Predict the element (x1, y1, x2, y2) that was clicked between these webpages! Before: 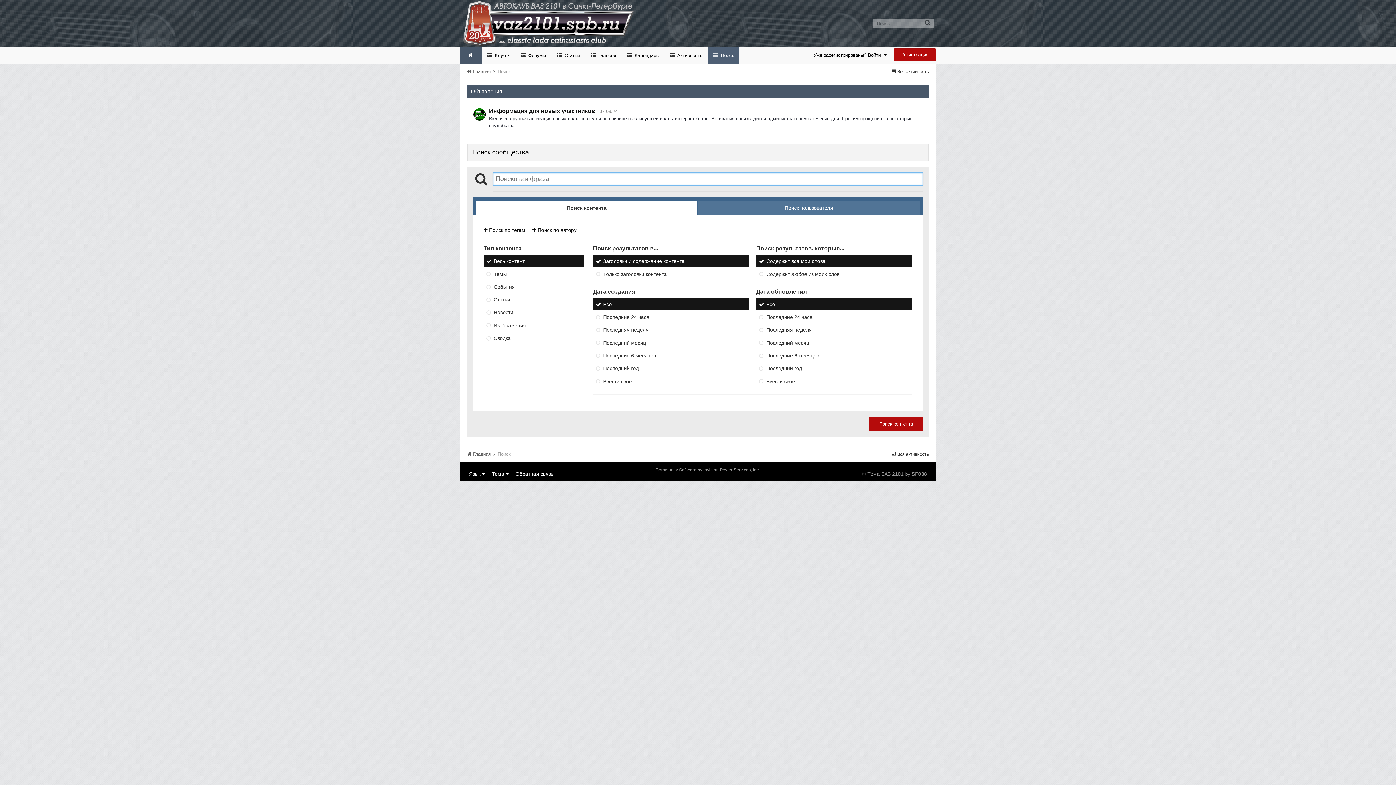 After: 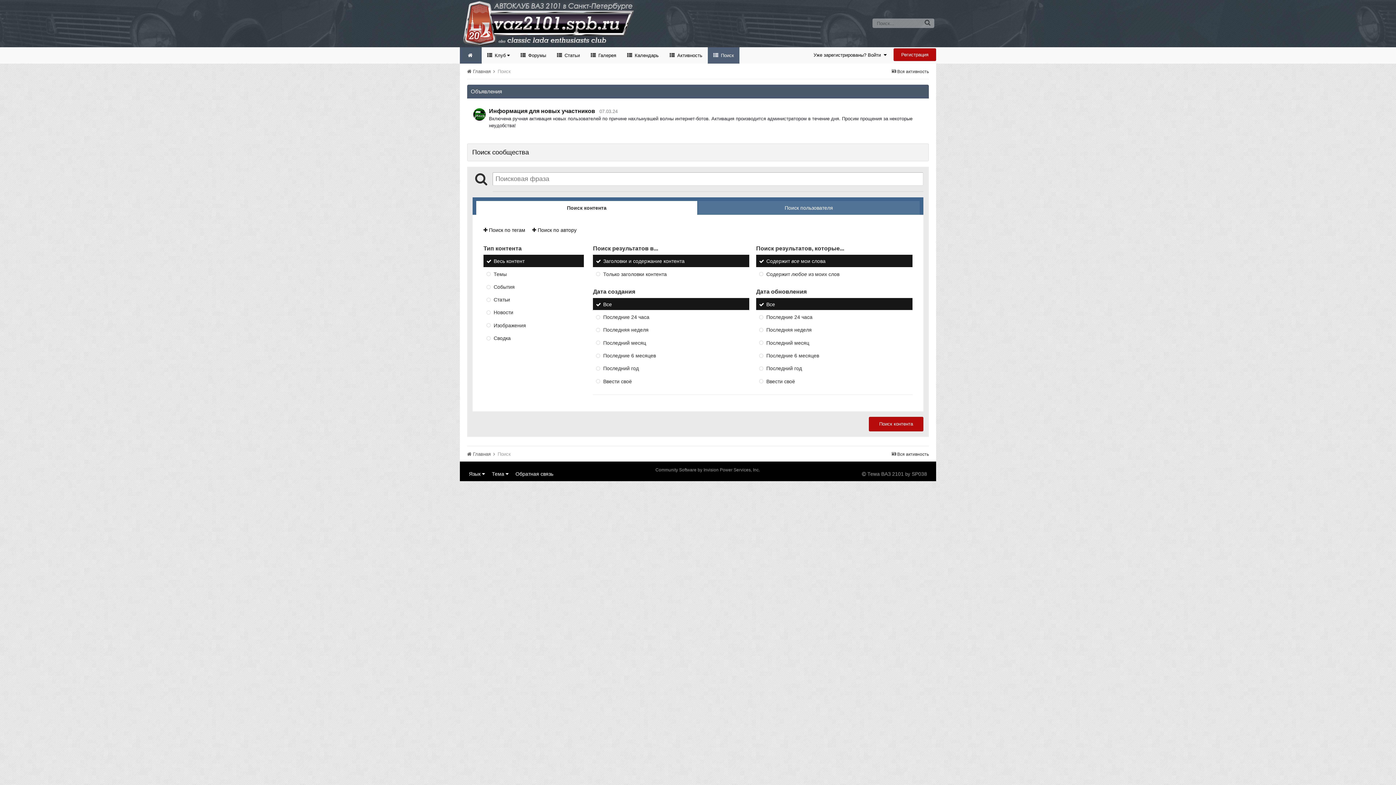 Action: label: Весь контент bbox: (483, 255, 584, 267)